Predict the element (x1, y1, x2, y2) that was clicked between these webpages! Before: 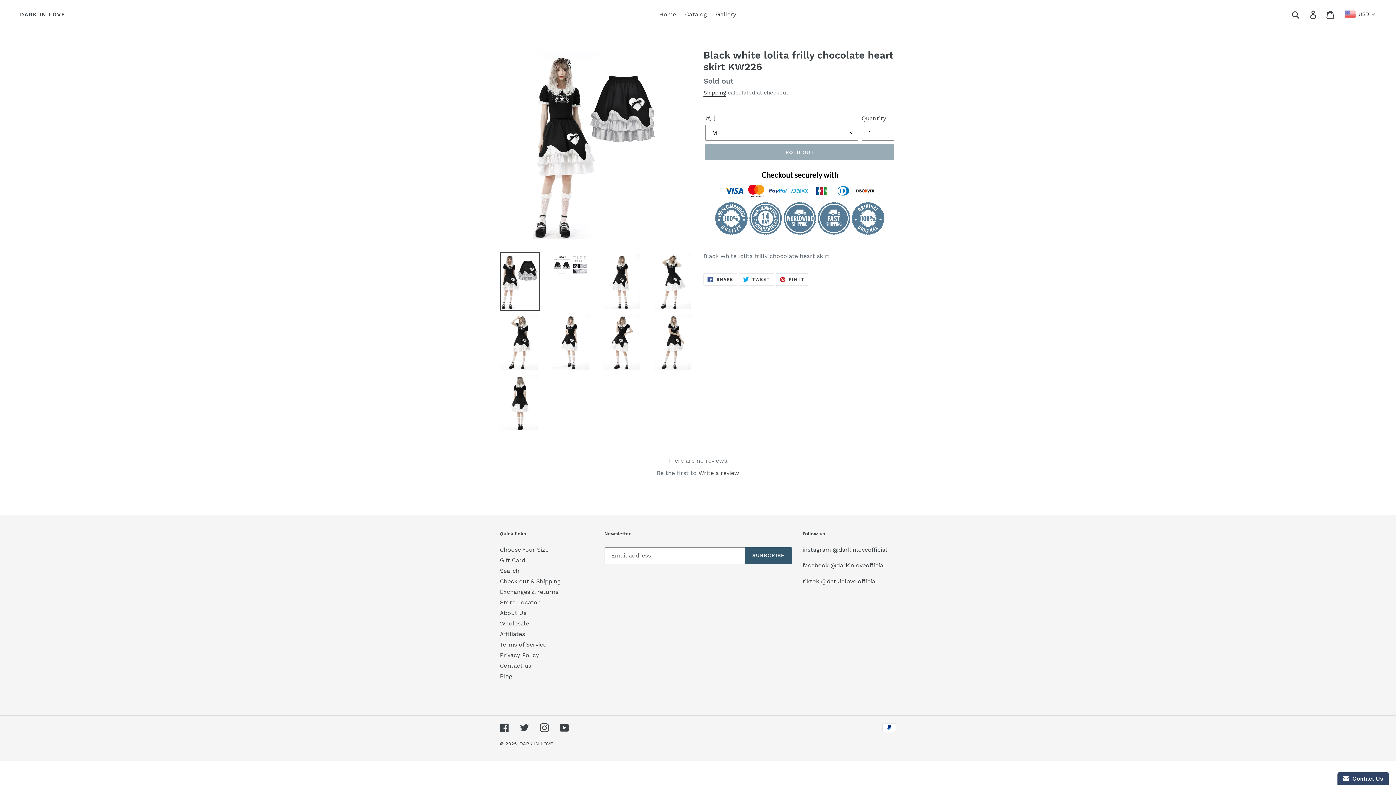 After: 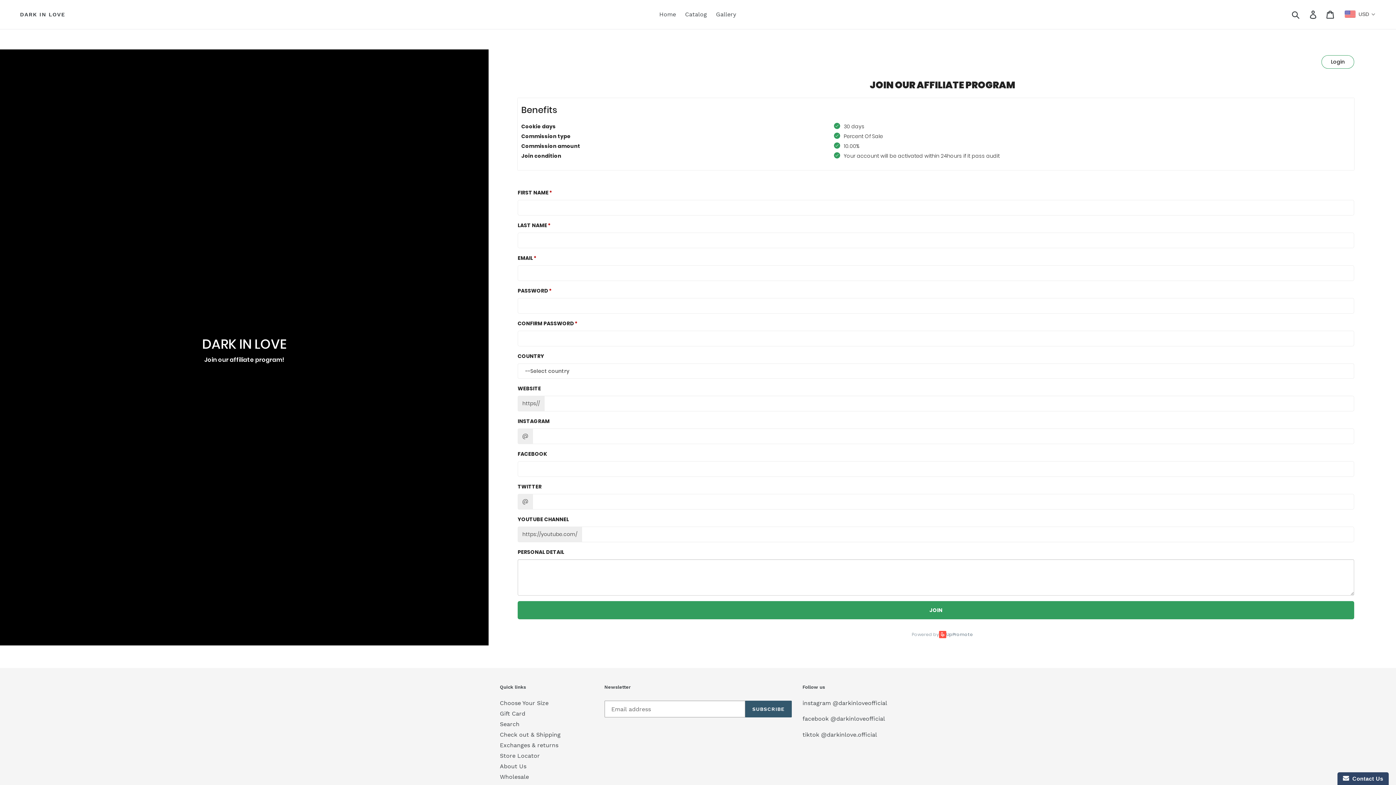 Action: bbox: (500, 766, 525, 773) label: Affiliates